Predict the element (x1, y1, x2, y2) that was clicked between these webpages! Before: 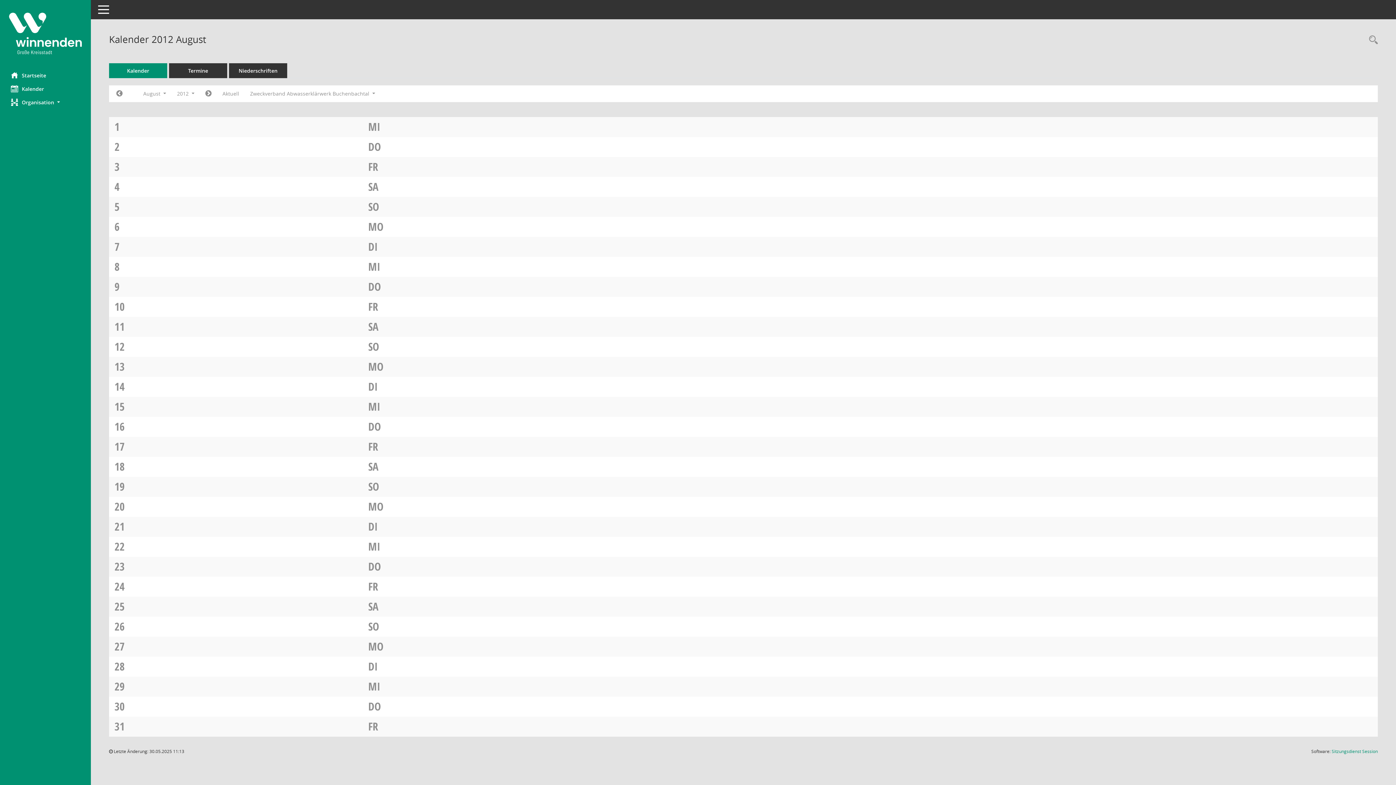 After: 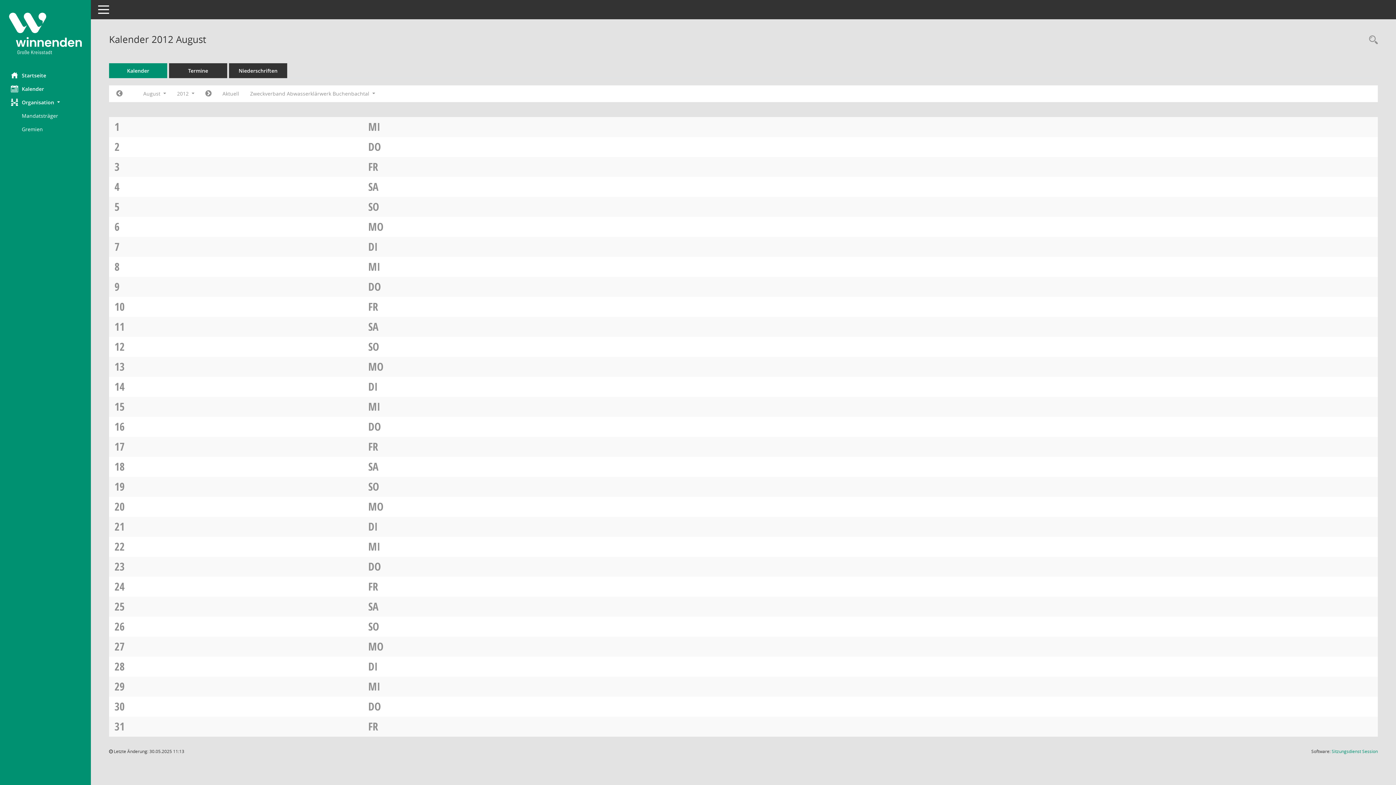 Action: bbox: (0, 95, 90, 109) label: Organisation 